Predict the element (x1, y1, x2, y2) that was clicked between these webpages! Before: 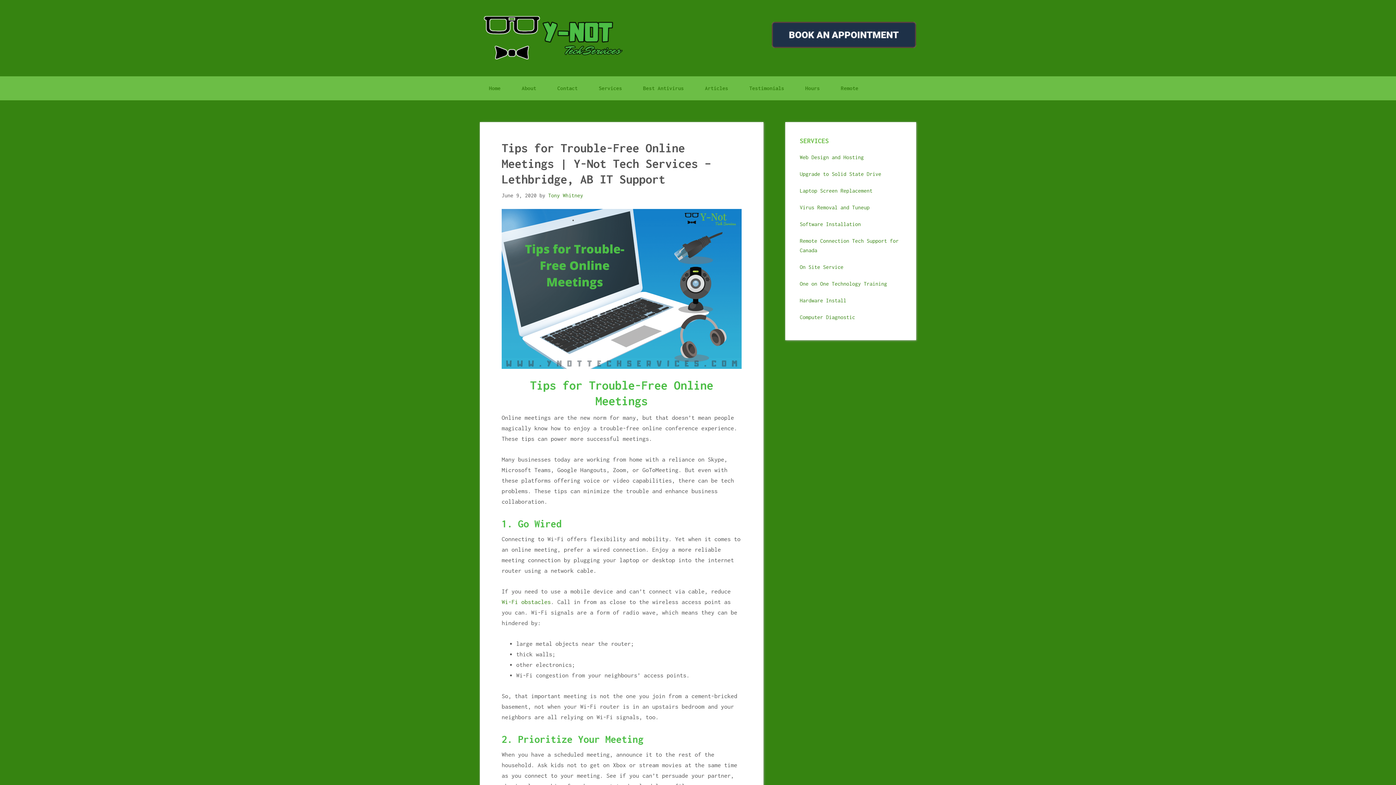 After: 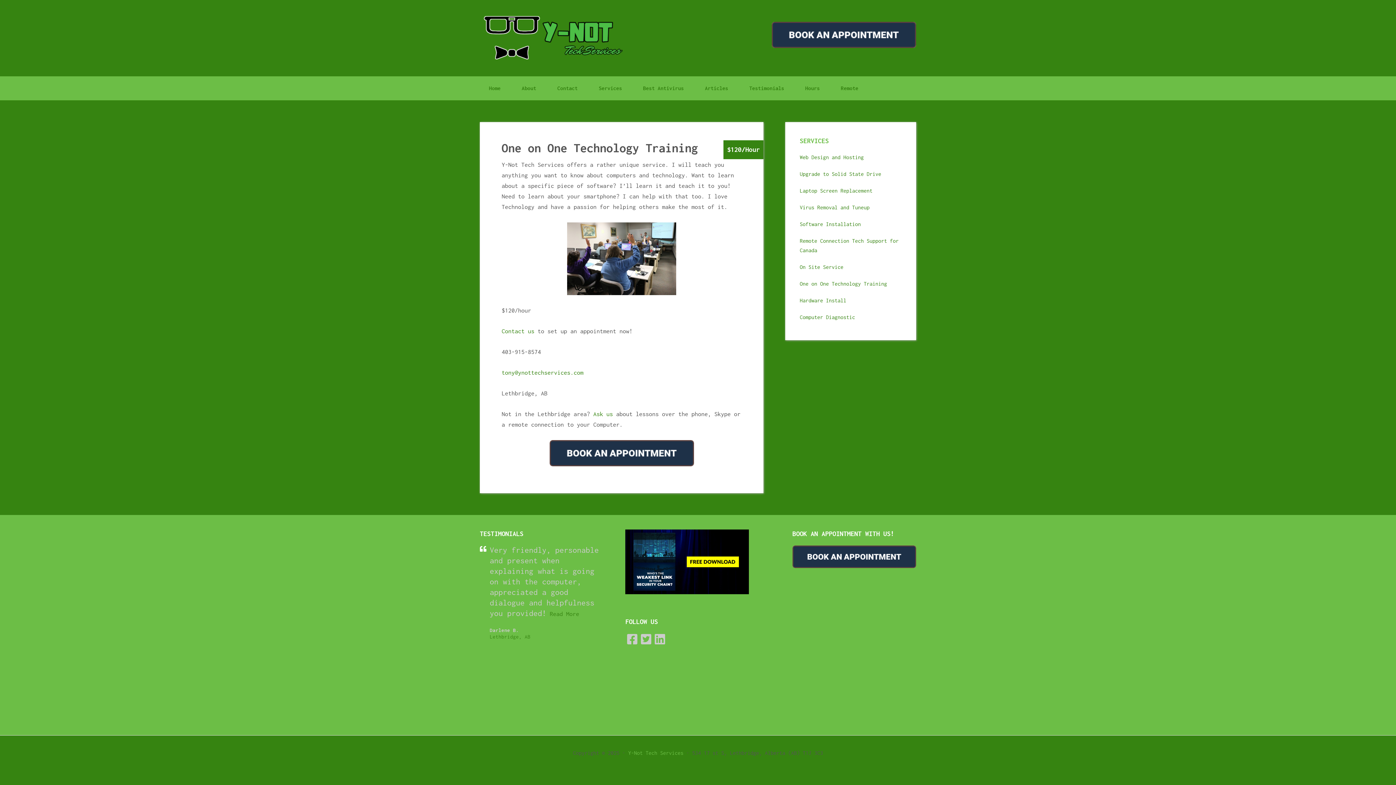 Action: bbox: (800, 280, 887, 286) label: One on One Technology Training